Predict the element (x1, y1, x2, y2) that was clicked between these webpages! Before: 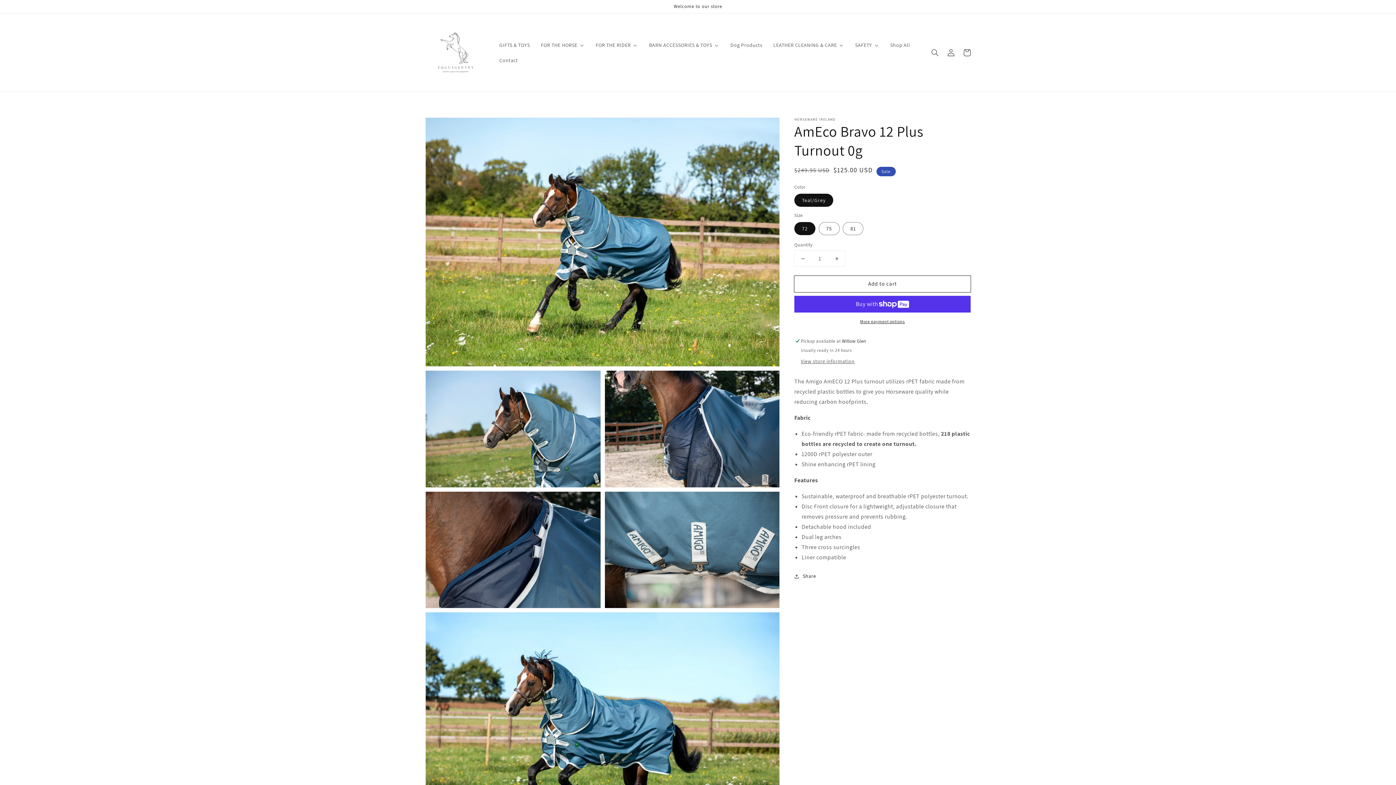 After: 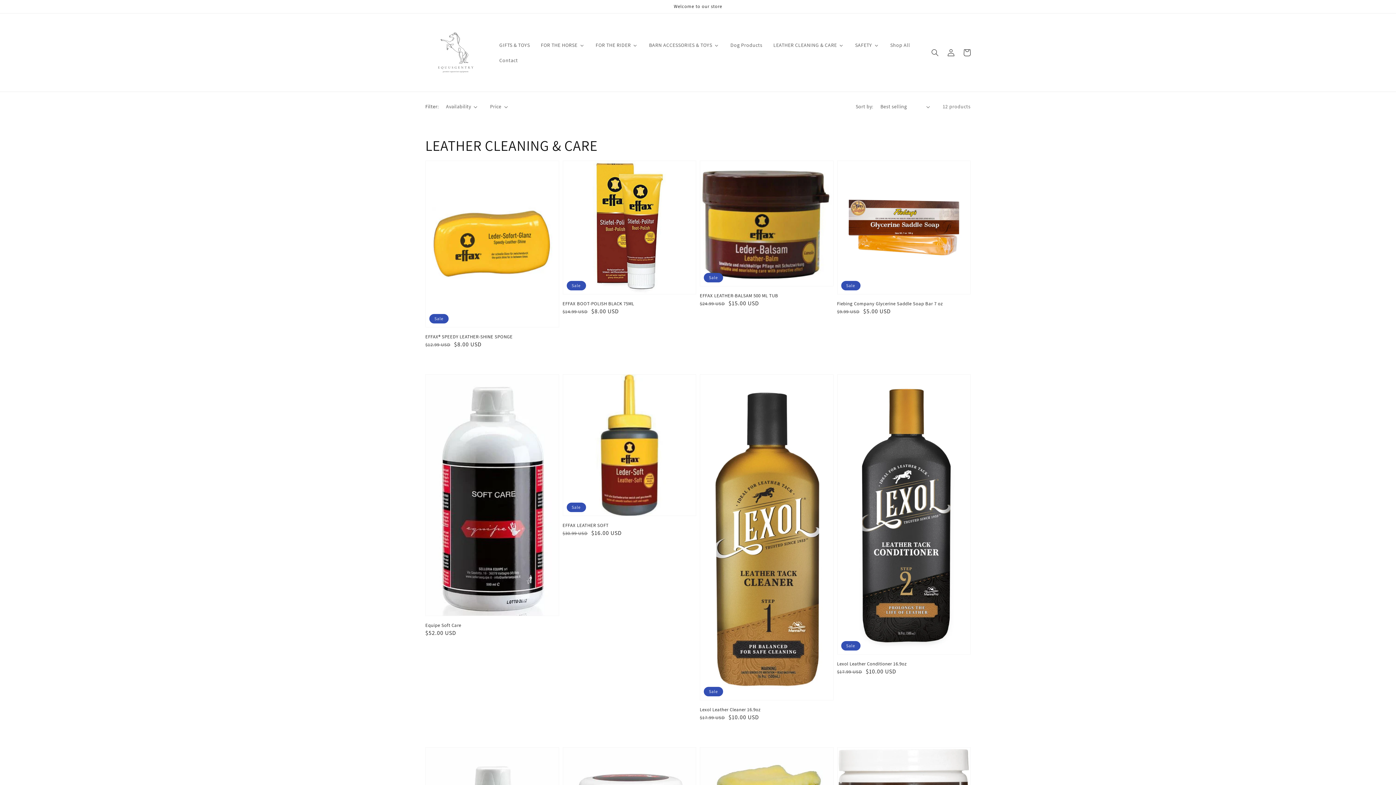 Action: label: LEATHER CLEANING & CARE bbox: (767, 37, 849, 52)